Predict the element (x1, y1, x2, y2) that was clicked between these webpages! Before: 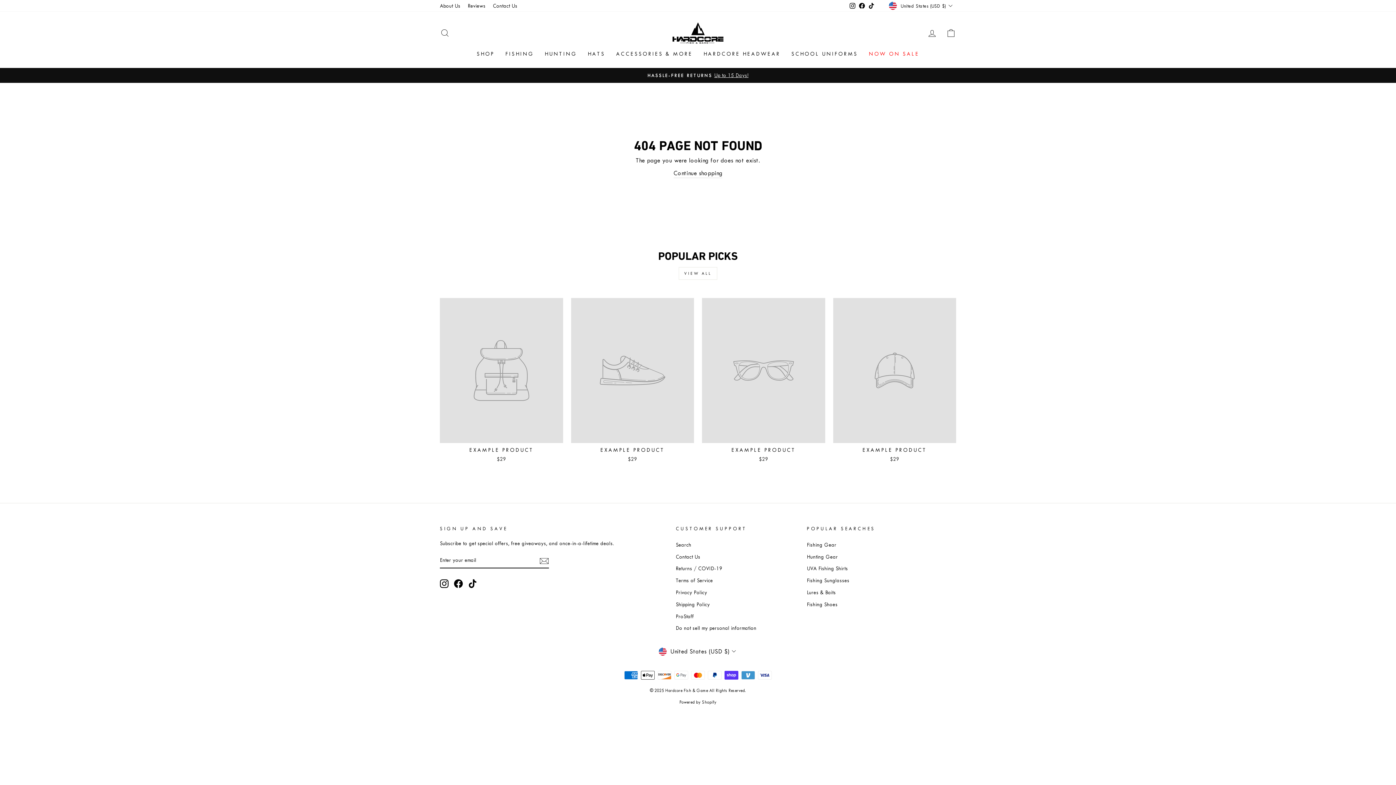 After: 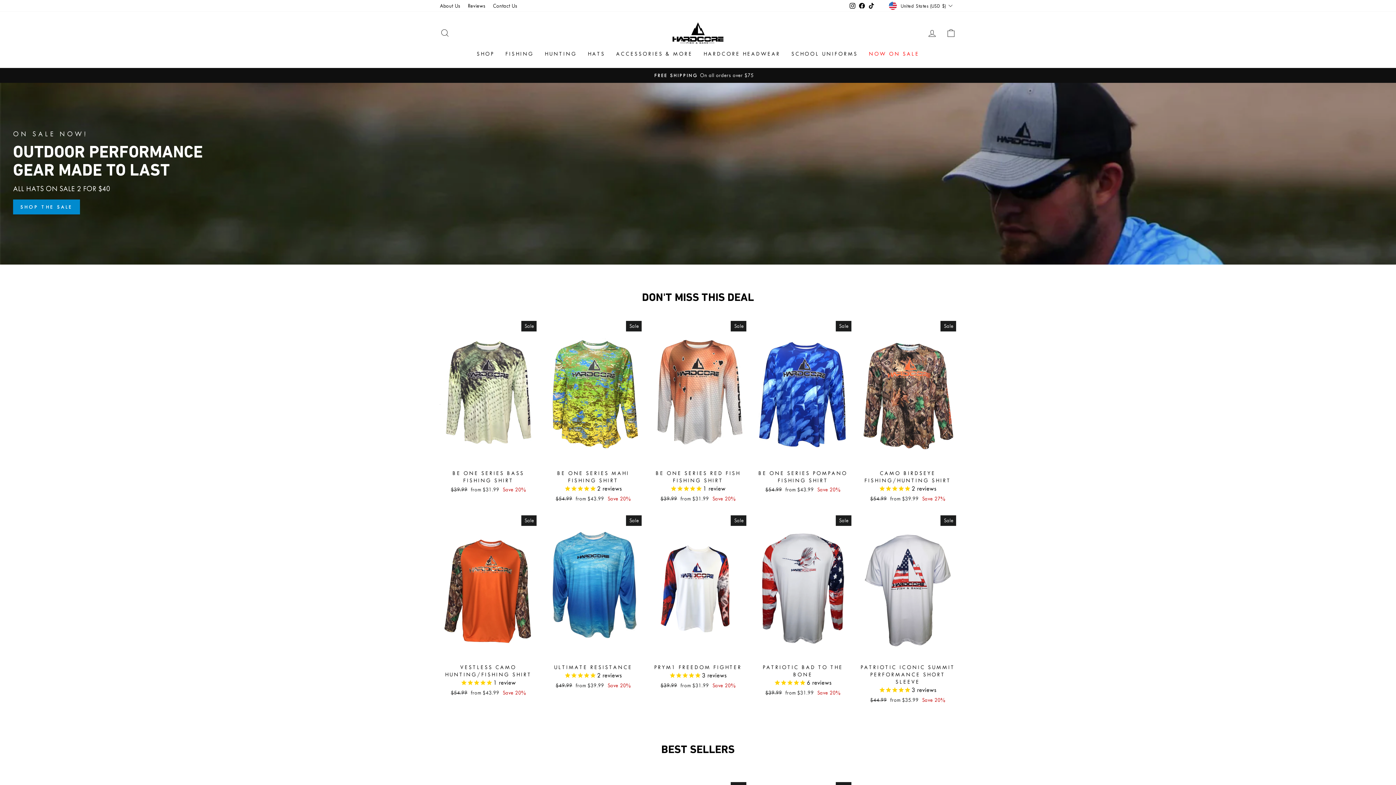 Action: bbox: (672, 22, 723, 43)